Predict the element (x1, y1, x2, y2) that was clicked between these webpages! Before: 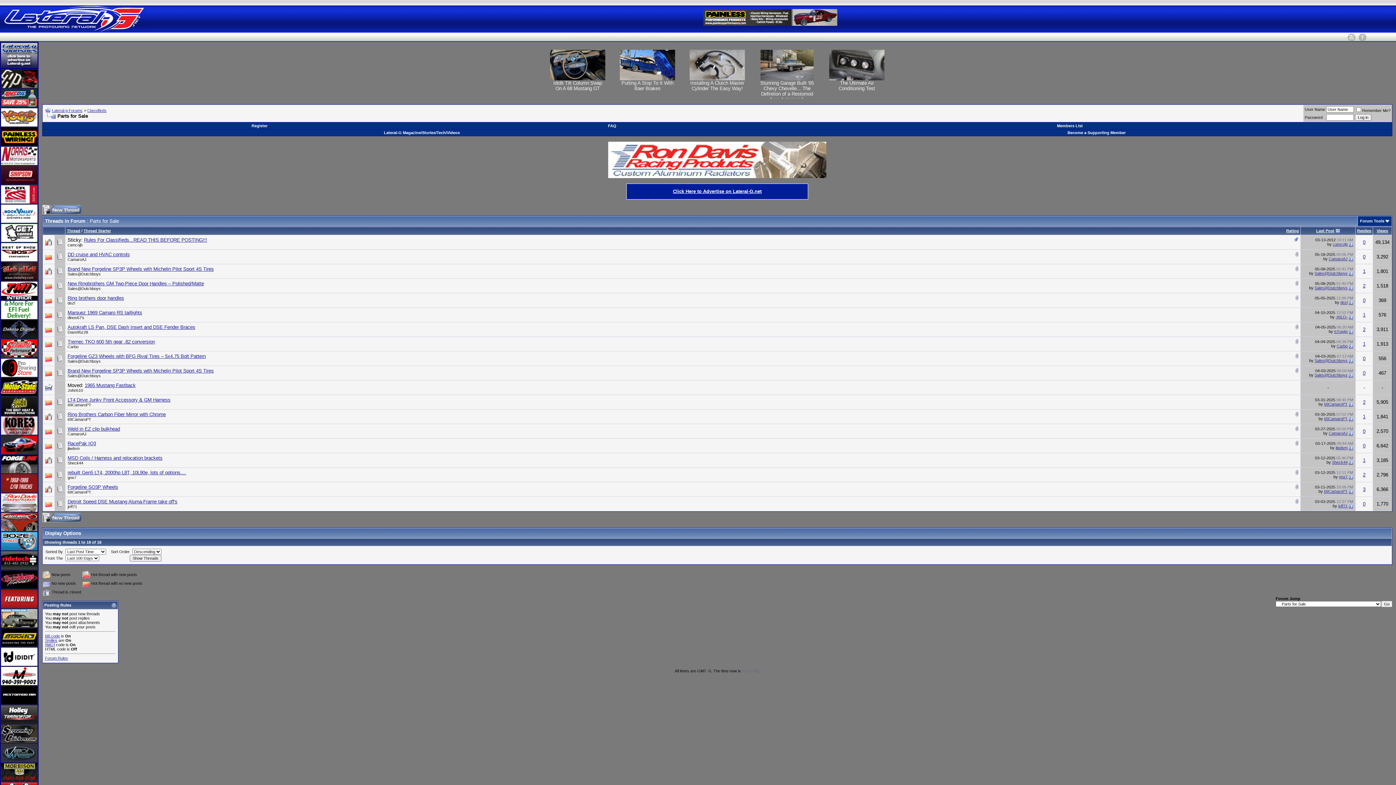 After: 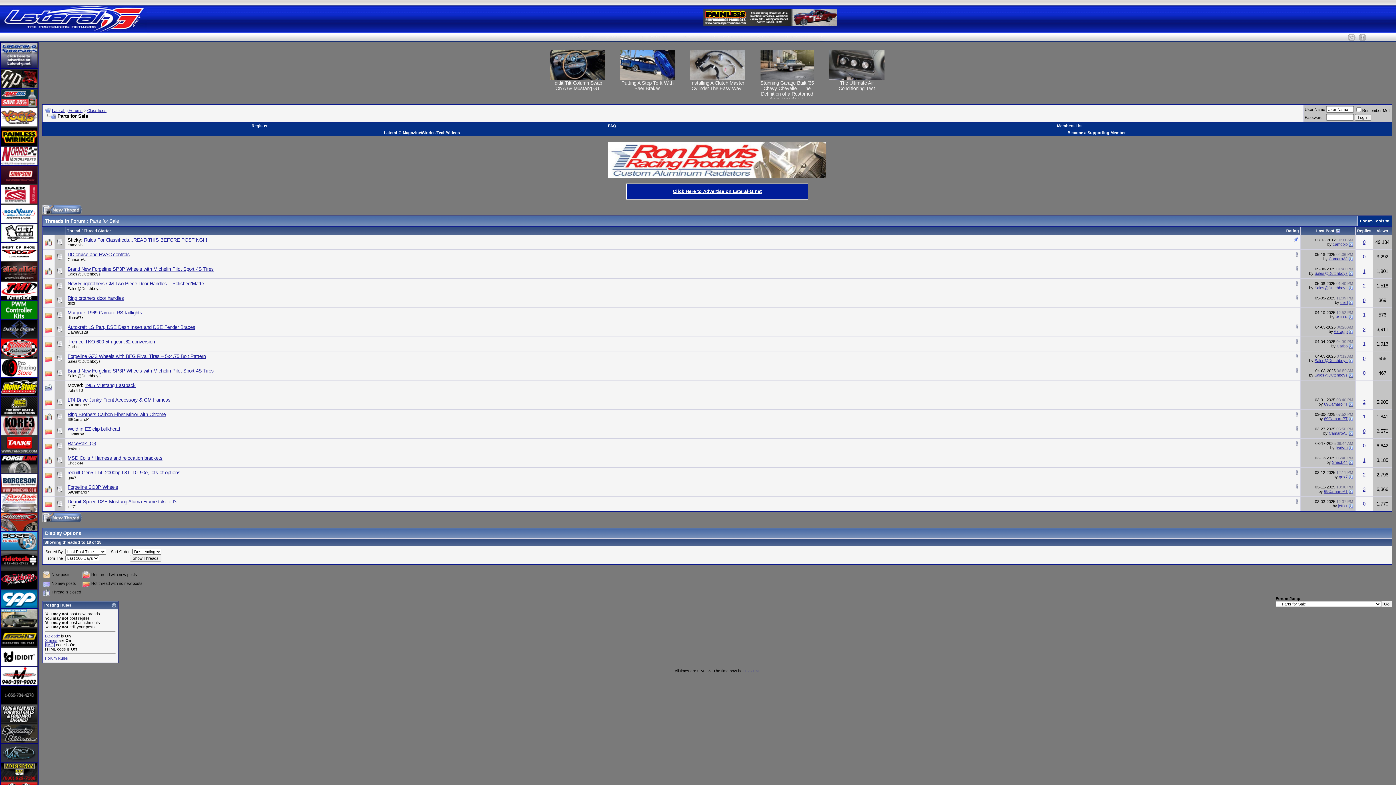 Action: bbox: (1296, 425, 1298, 431)